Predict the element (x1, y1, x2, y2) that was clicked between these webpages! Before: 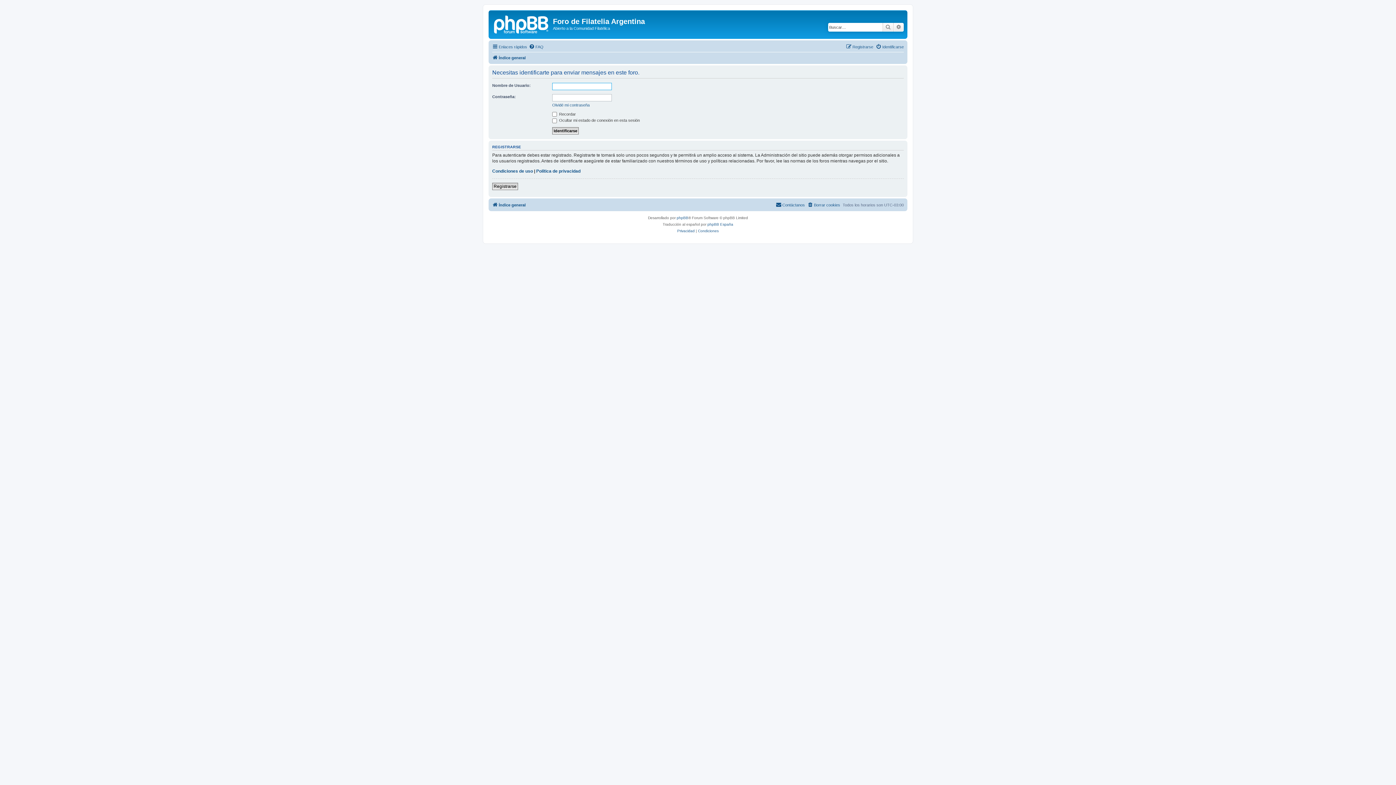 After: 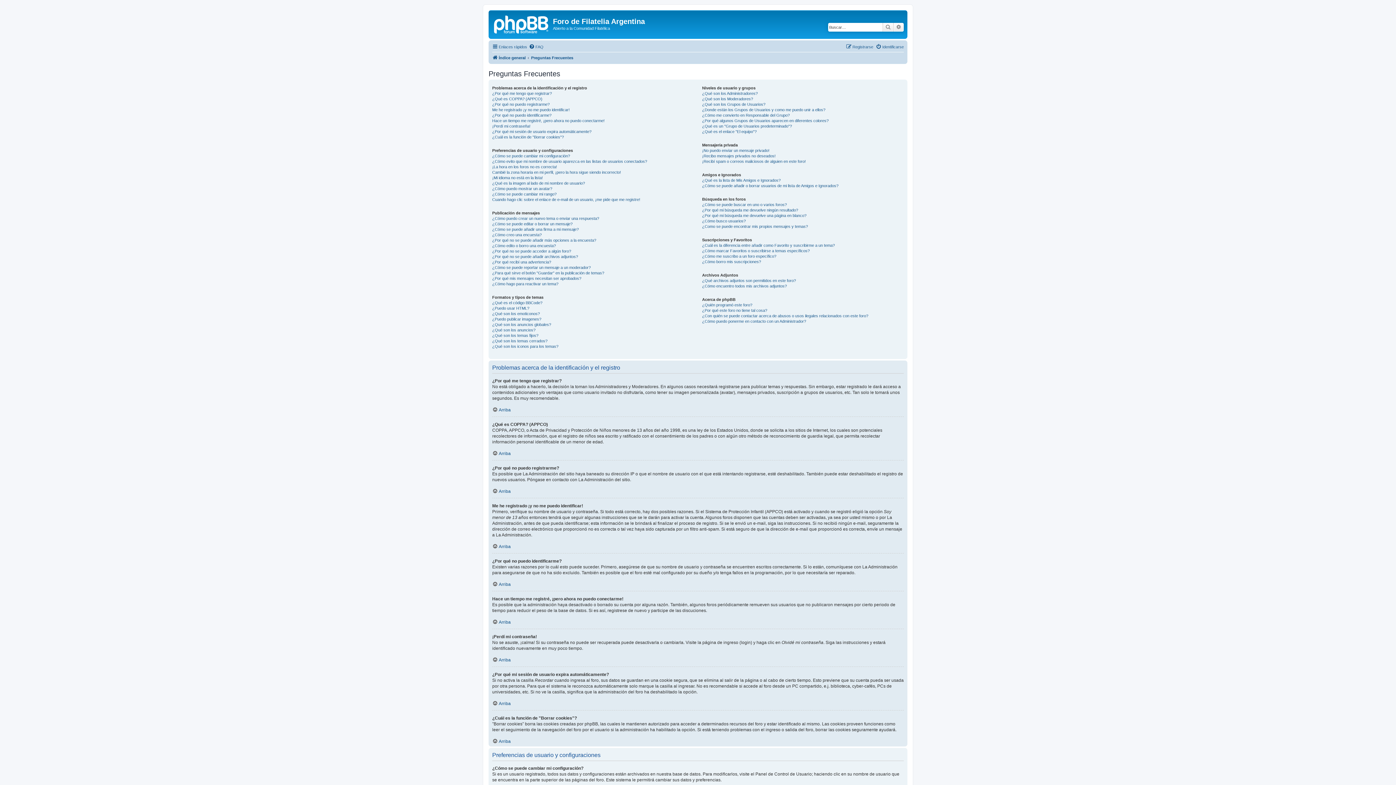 Action: label: FAQ bbox: (529, 42, 543, 51)